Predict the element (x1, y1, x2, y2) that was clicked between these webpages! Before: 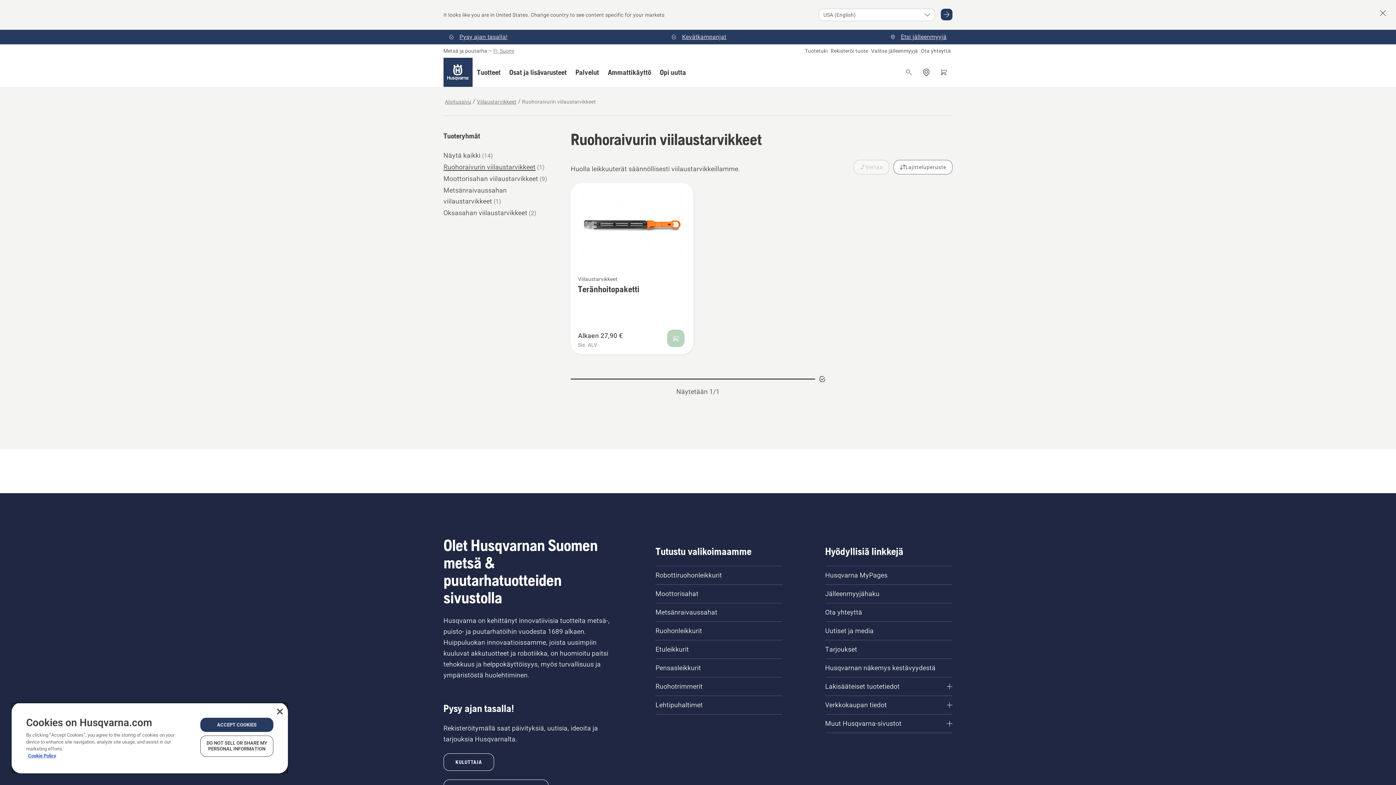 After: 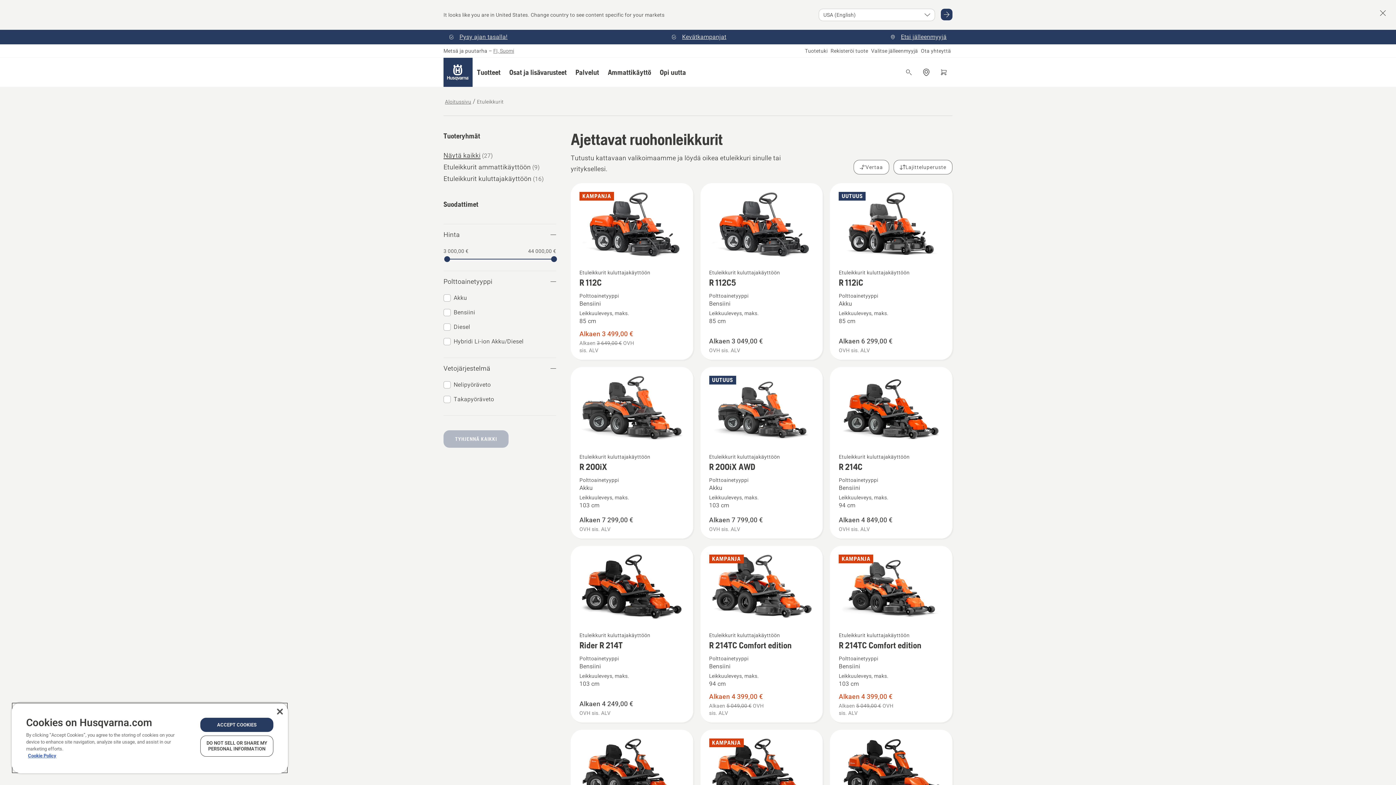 Action: label: Etuleikkurit bbox: (649, 641, 788, 658)